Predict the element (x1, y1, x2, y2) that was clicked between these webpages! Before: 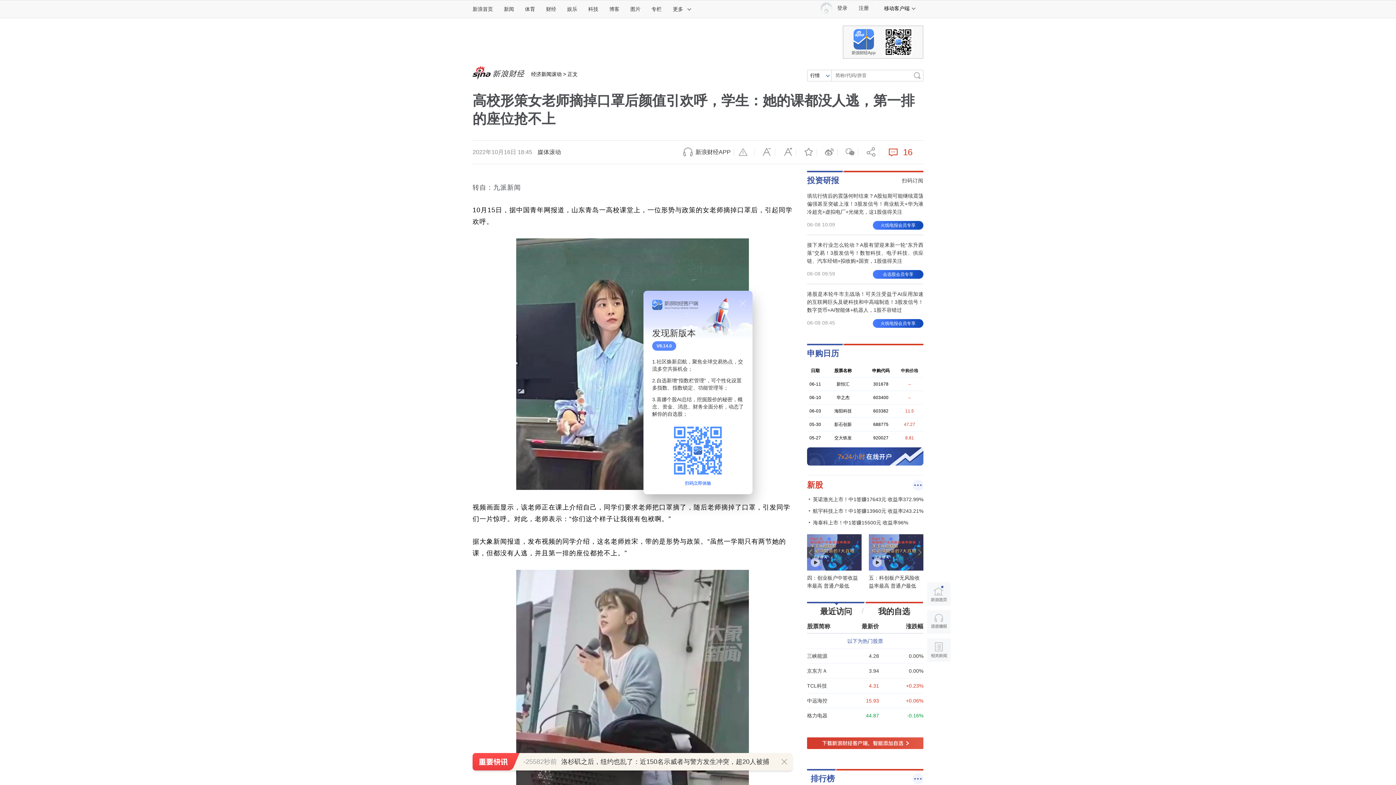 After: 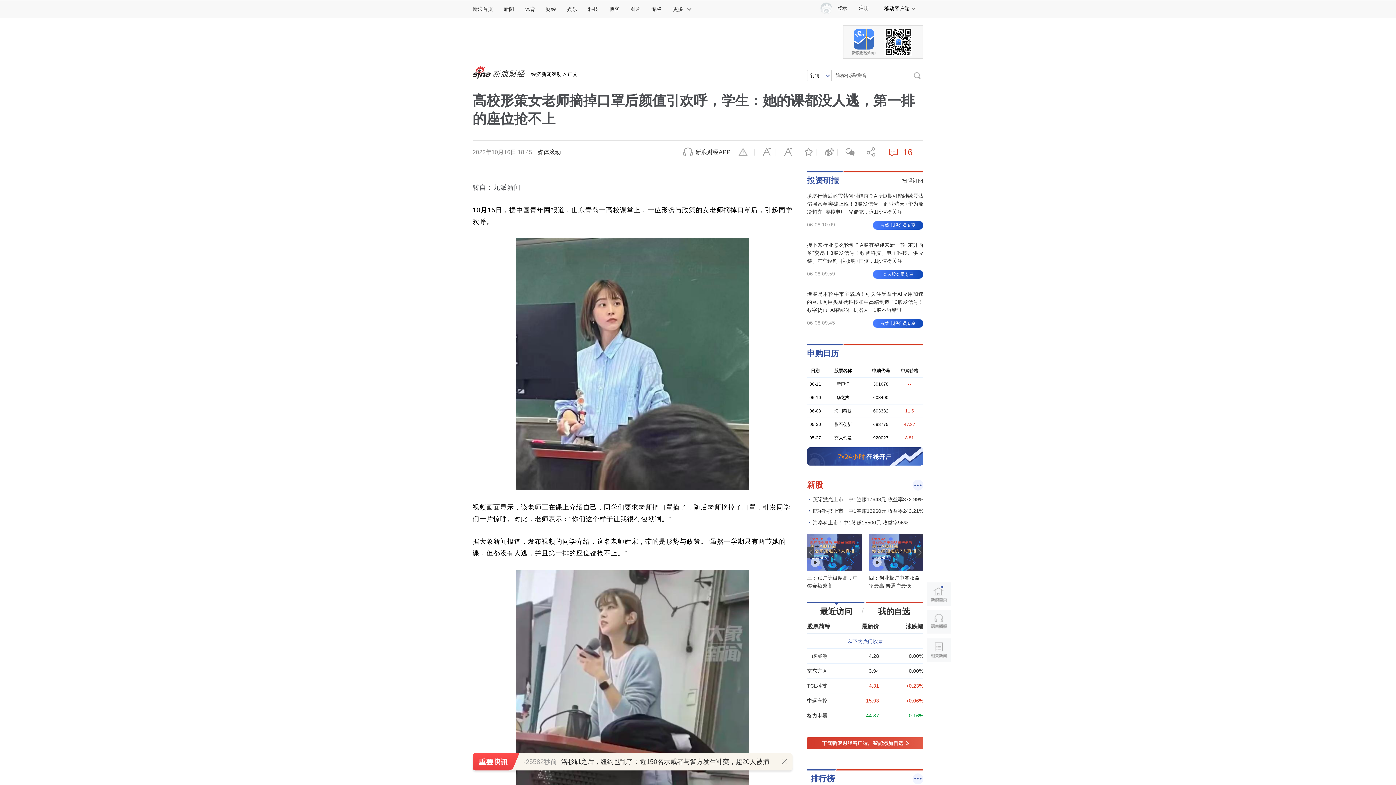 Action: label: 关闭 bbox: (739, 300, 746, 306)